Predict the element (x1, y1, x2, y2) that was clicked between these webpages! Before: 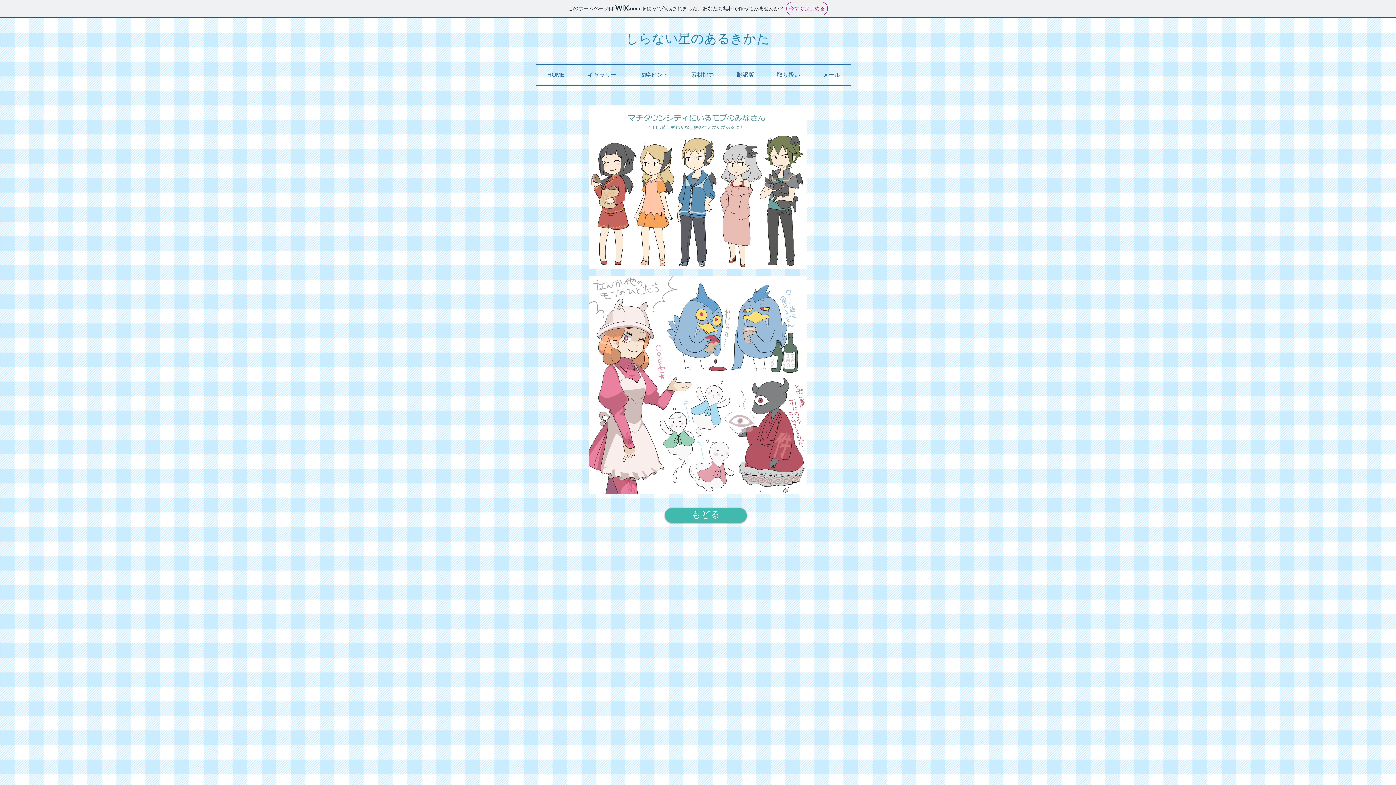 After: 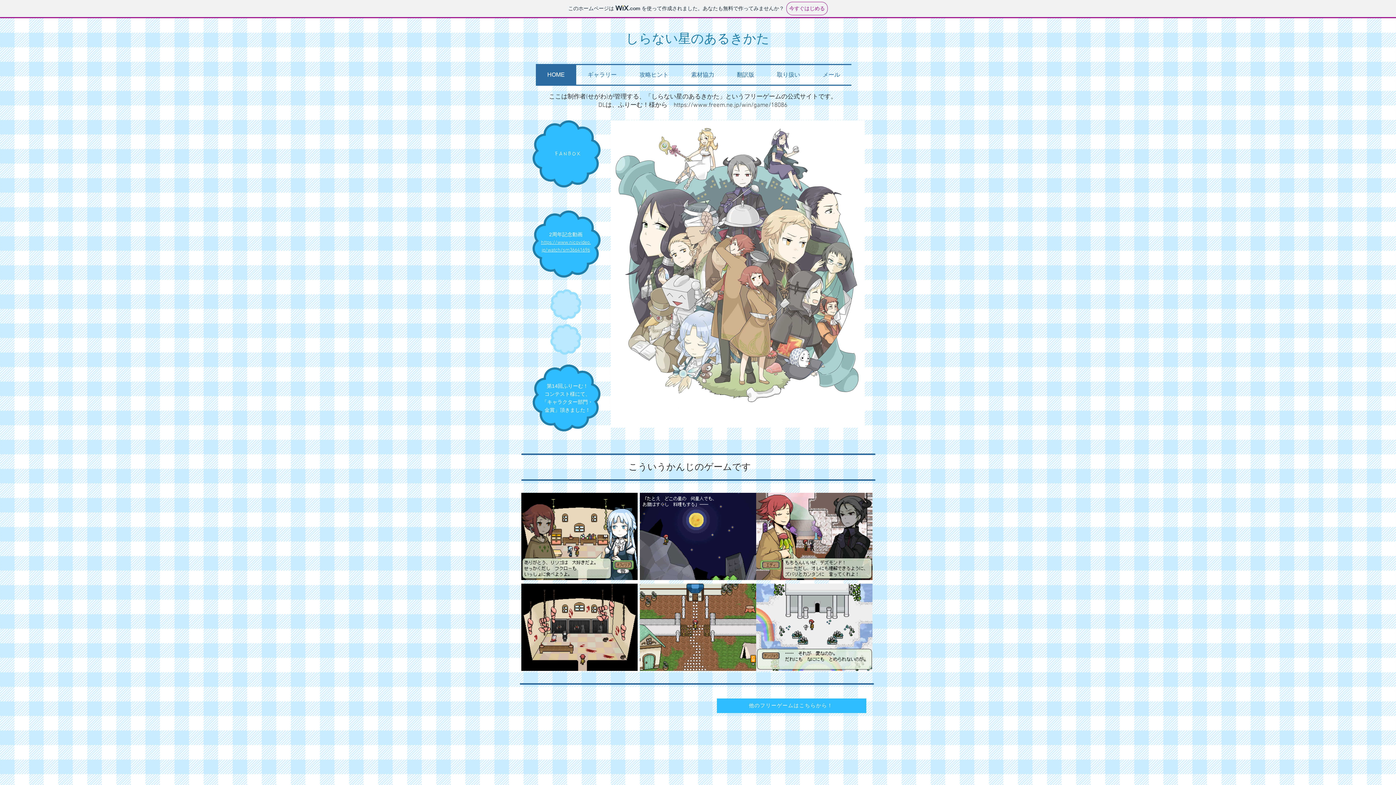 Action: bbox: (626, 31, 769, 45) label: ​しらない星のあるきかた